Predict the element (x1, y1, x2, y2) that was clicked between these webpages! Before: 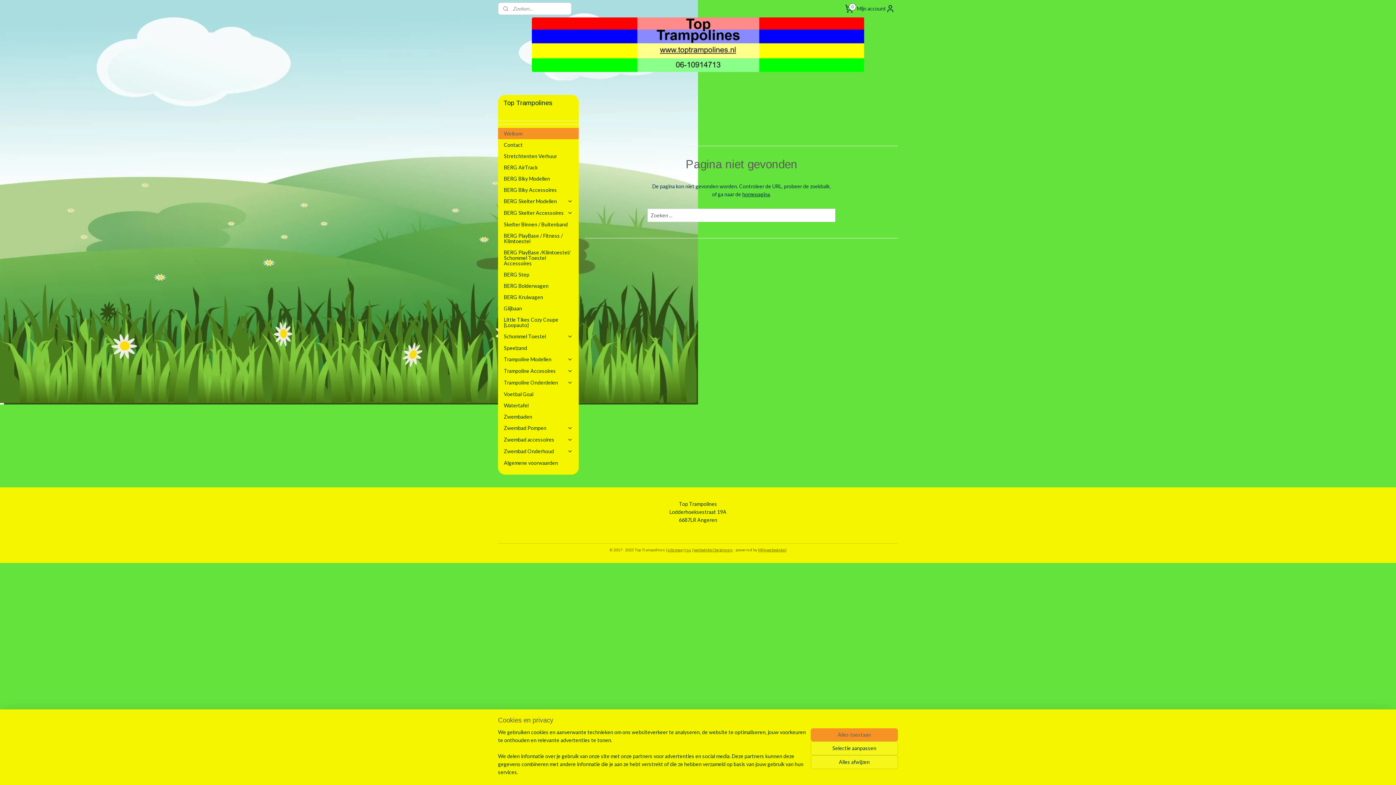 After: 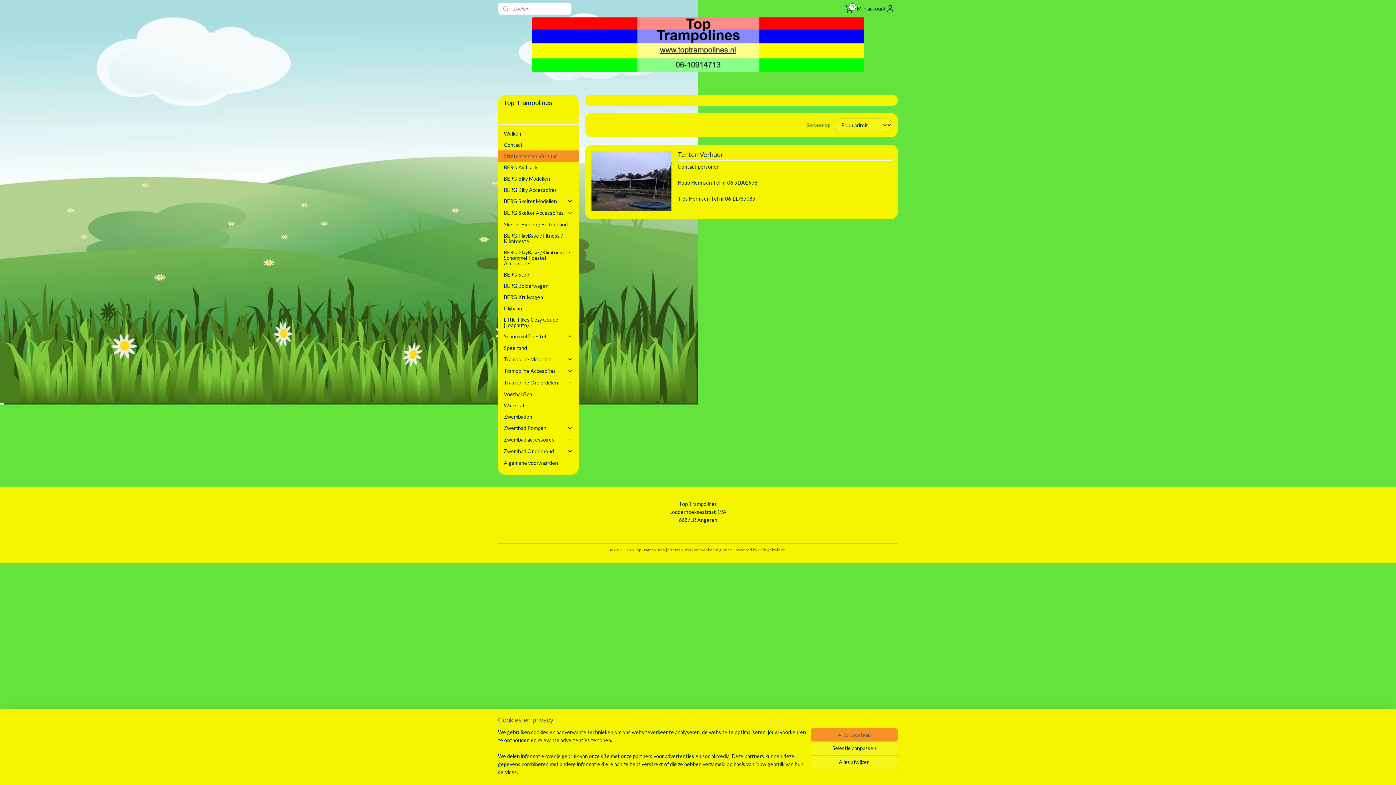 Action: label: Stretchtenten Verhuur bbox: (498, 150, 578, 161)